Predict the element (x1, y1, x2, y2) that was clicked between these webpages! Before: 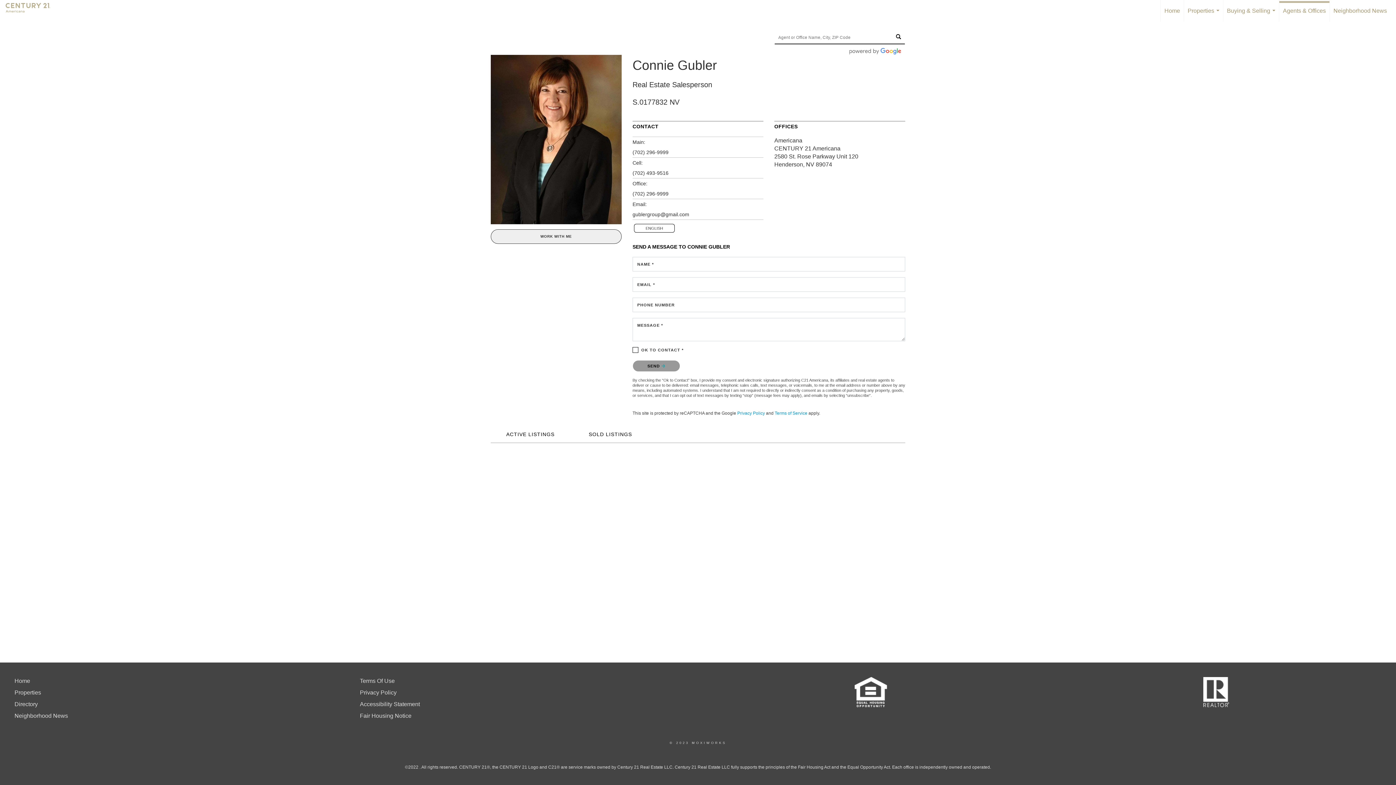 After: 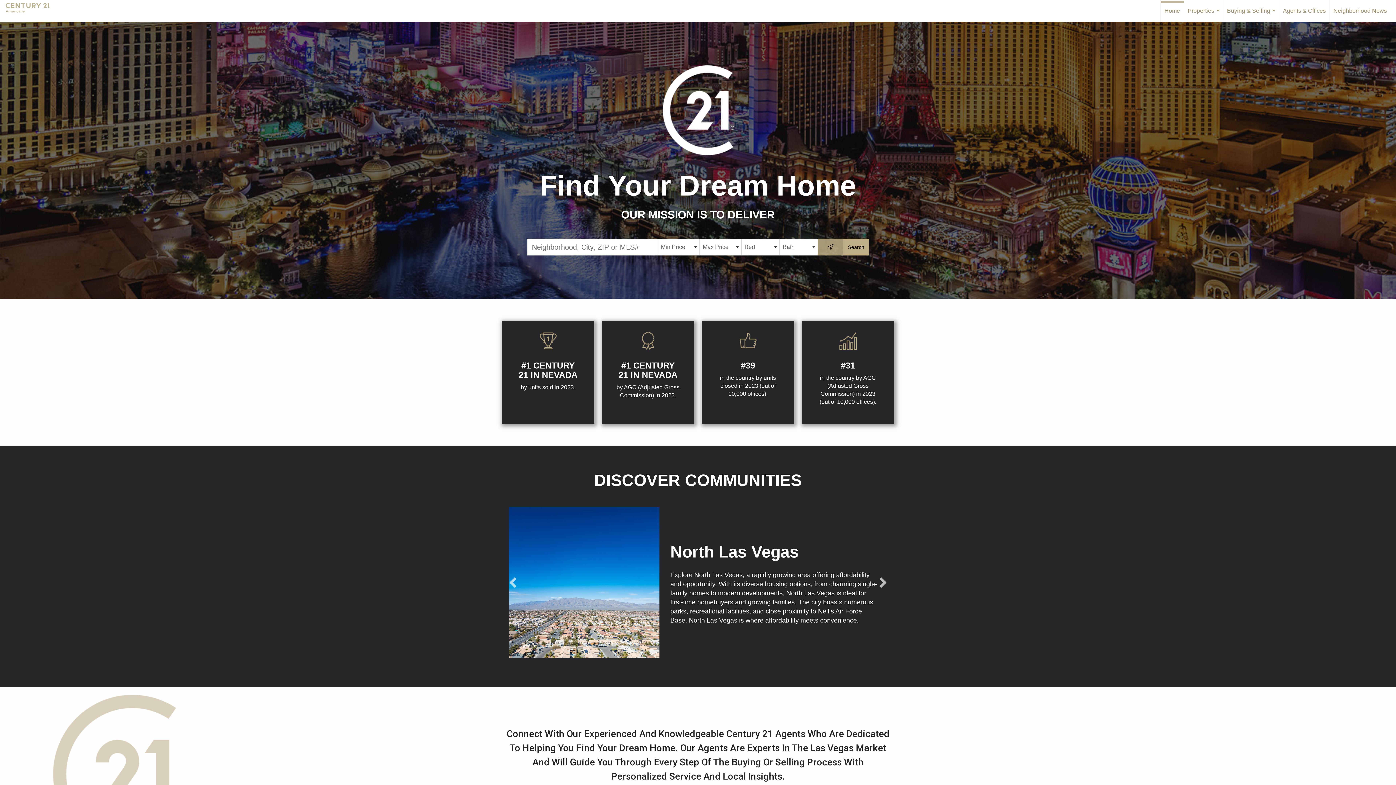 Action: label: Link to home page bbox: (5, 0, 57, 21)